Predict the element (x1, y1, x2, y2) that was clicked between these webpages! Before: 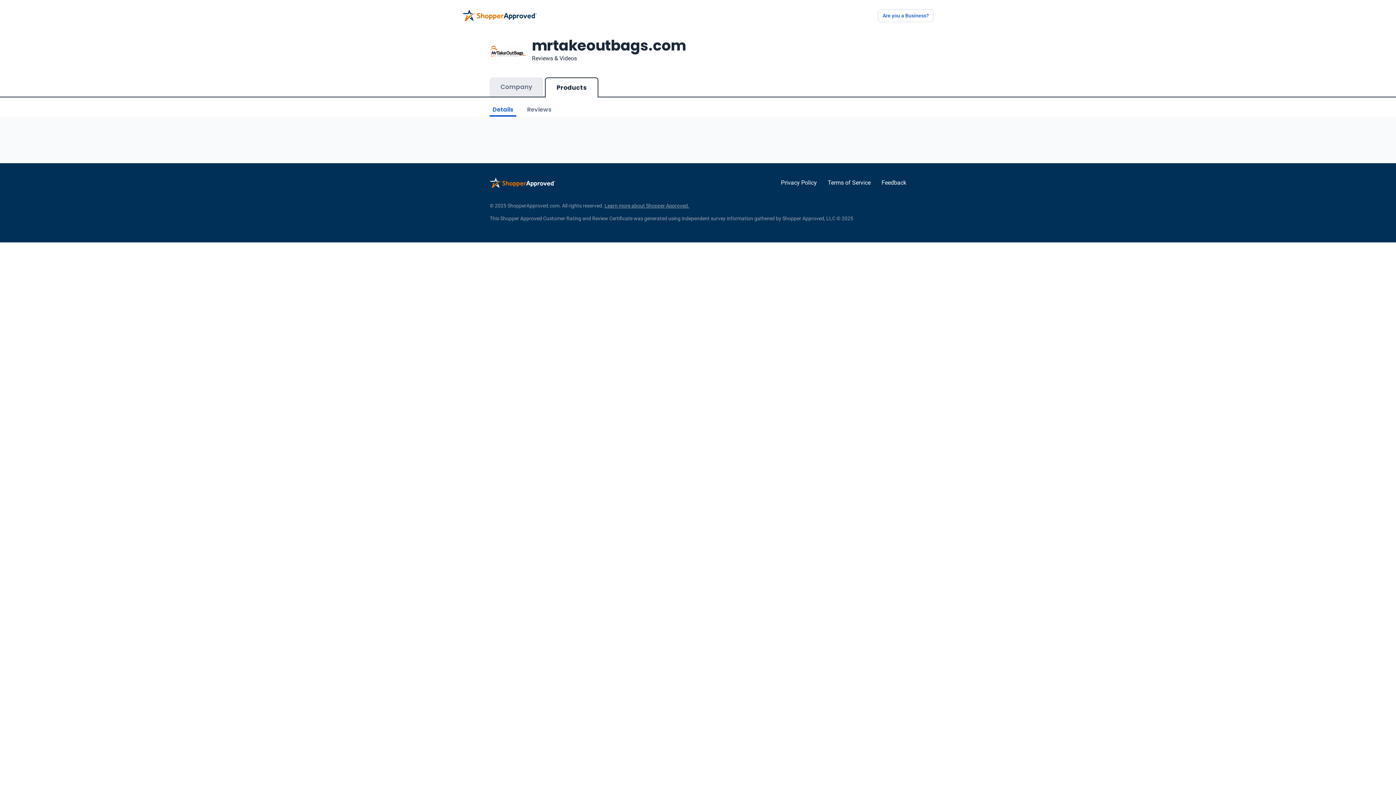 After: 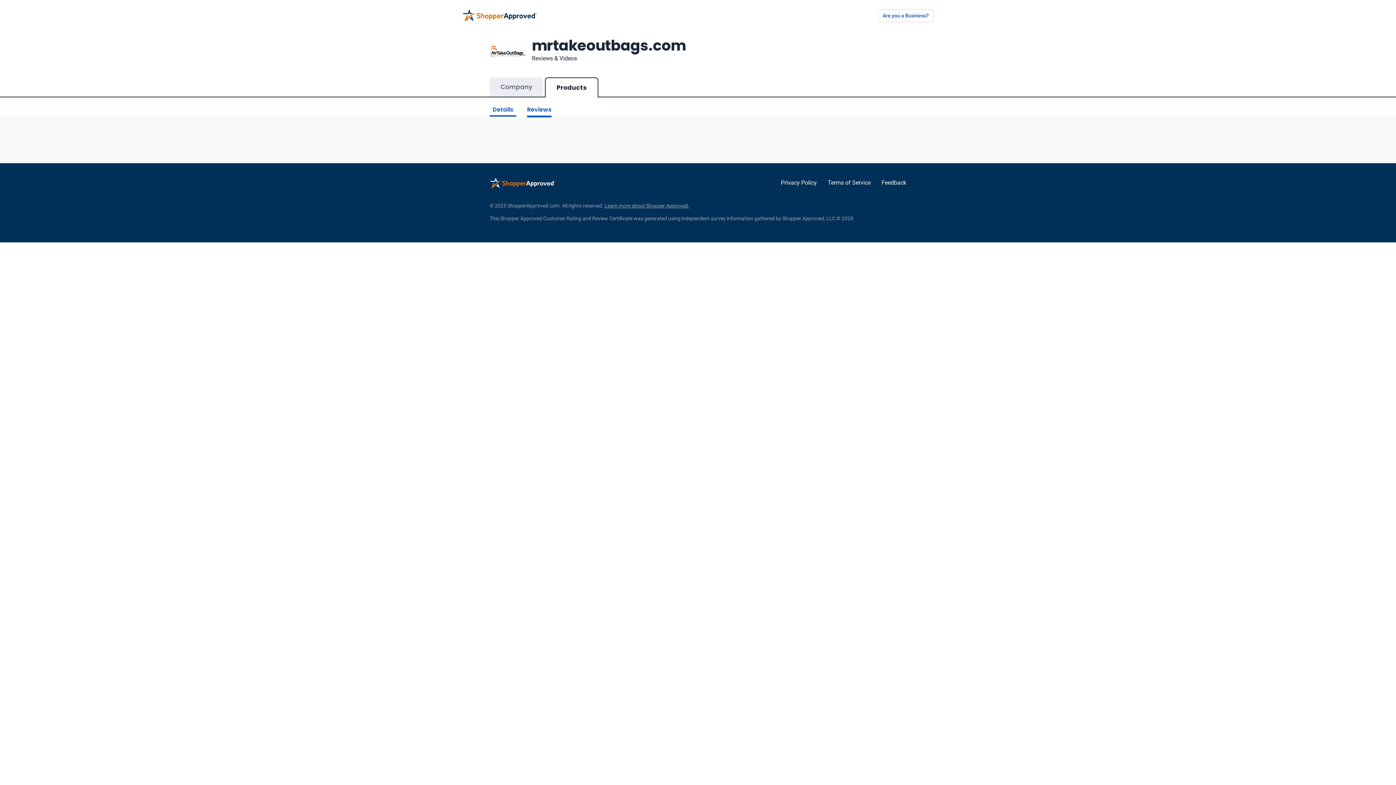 Action: bbox: (527, 105, 551, 117) label: Reviews